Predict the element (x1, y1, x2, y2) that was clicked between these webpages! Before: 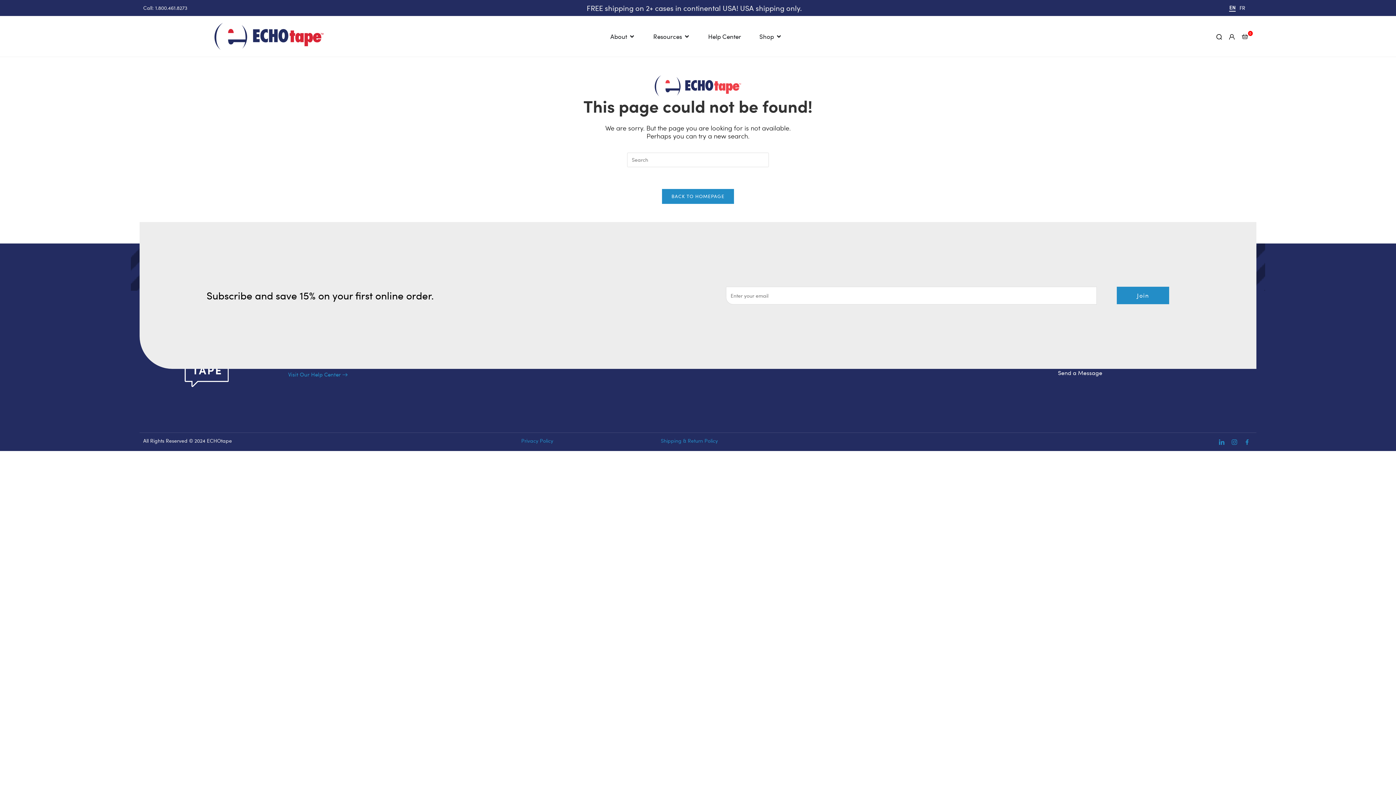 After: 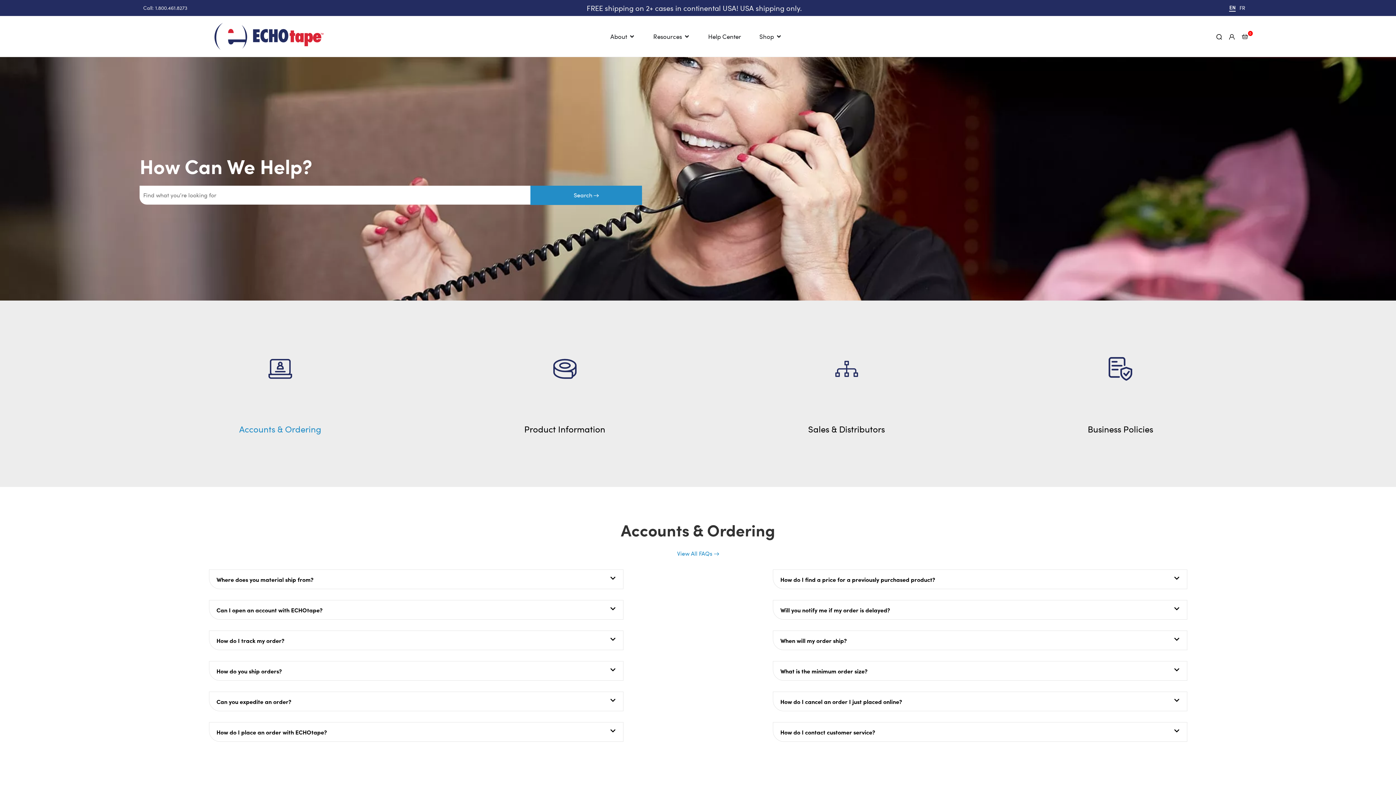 Action: bbox: (288, 371, 347, 378) label: Visit Our Help Center 